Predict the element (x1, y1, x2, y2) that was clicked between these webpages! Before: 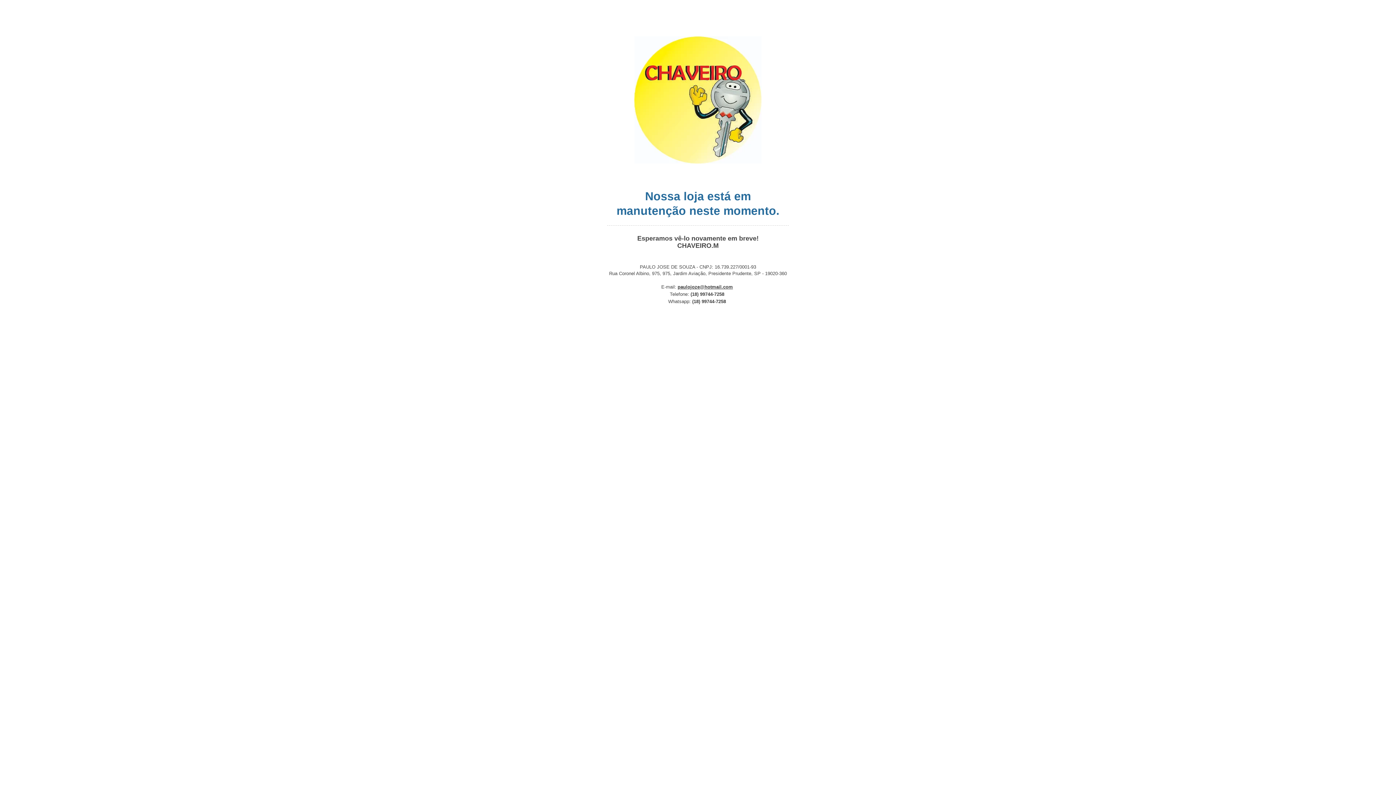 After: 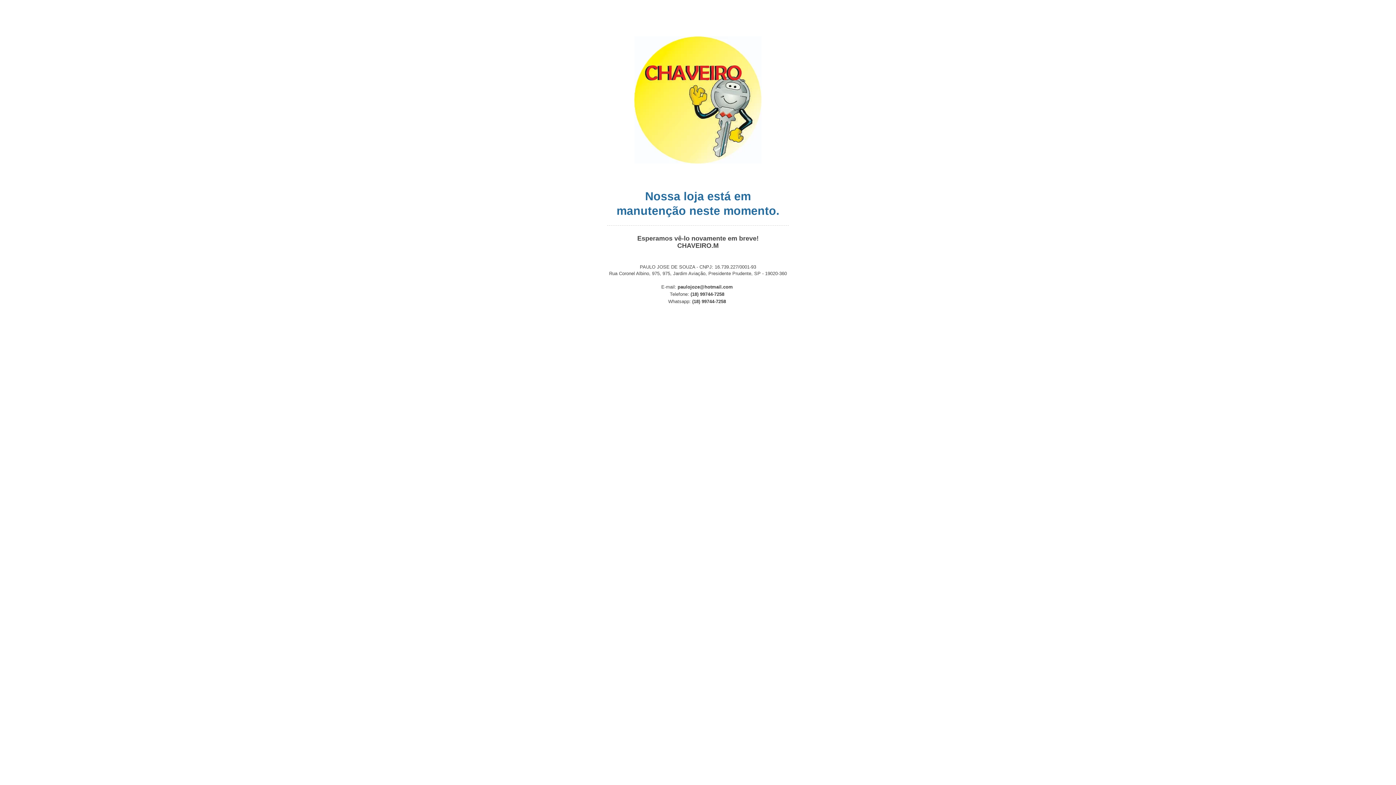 Action: bbox: (677, 284, 733, 289) label: paulojoze@hotmail.com